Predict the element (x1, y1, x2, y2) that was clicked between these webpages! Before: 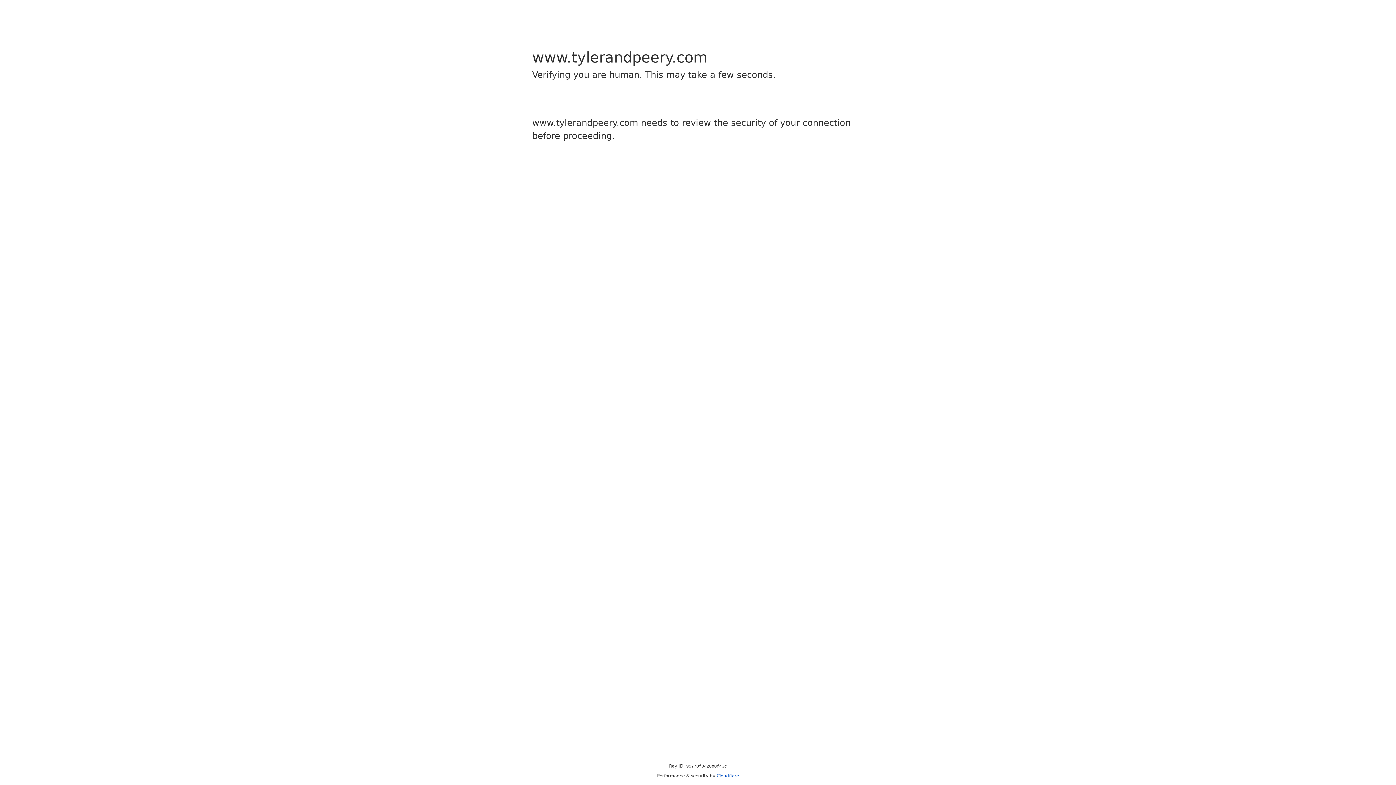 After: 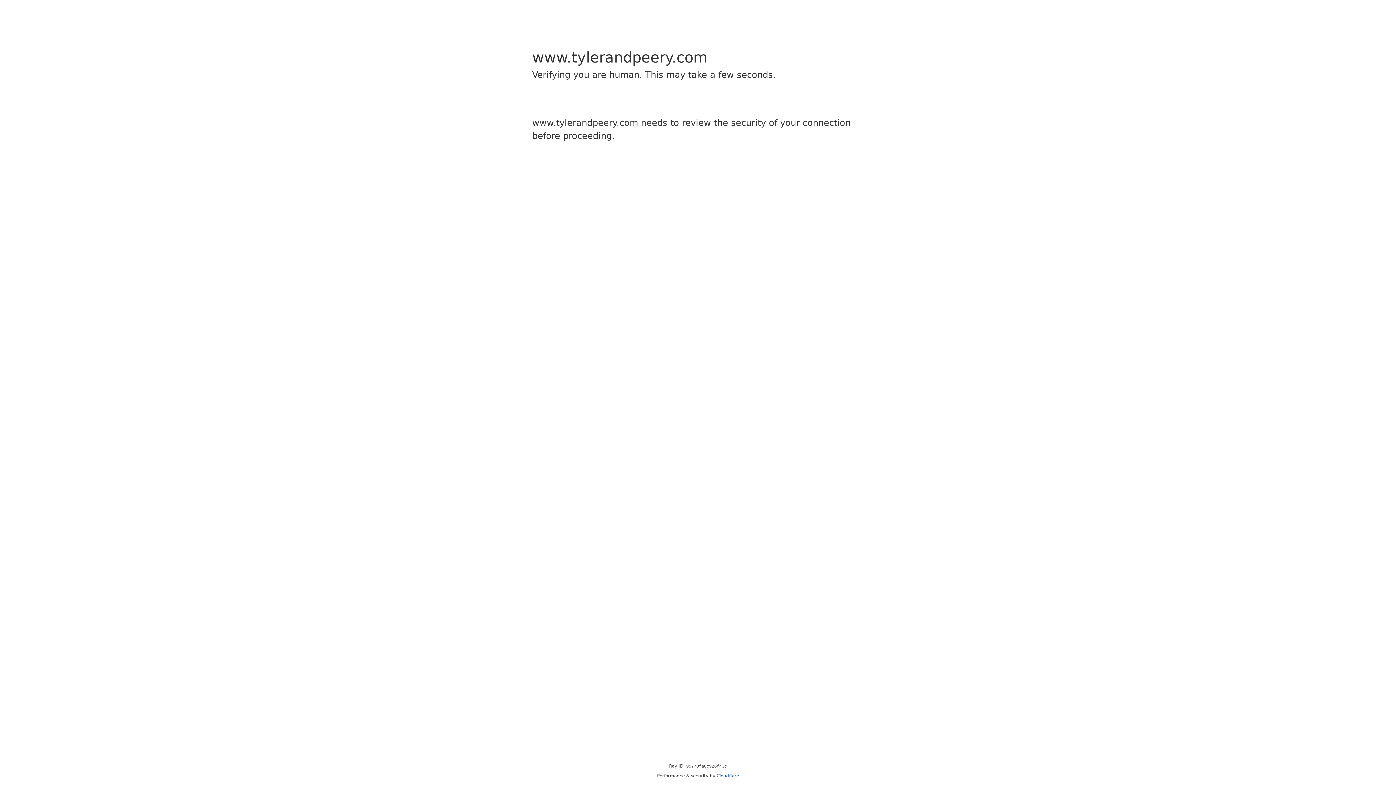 Action: label: Cloudflare bbox: (716, 773, 739, 778)